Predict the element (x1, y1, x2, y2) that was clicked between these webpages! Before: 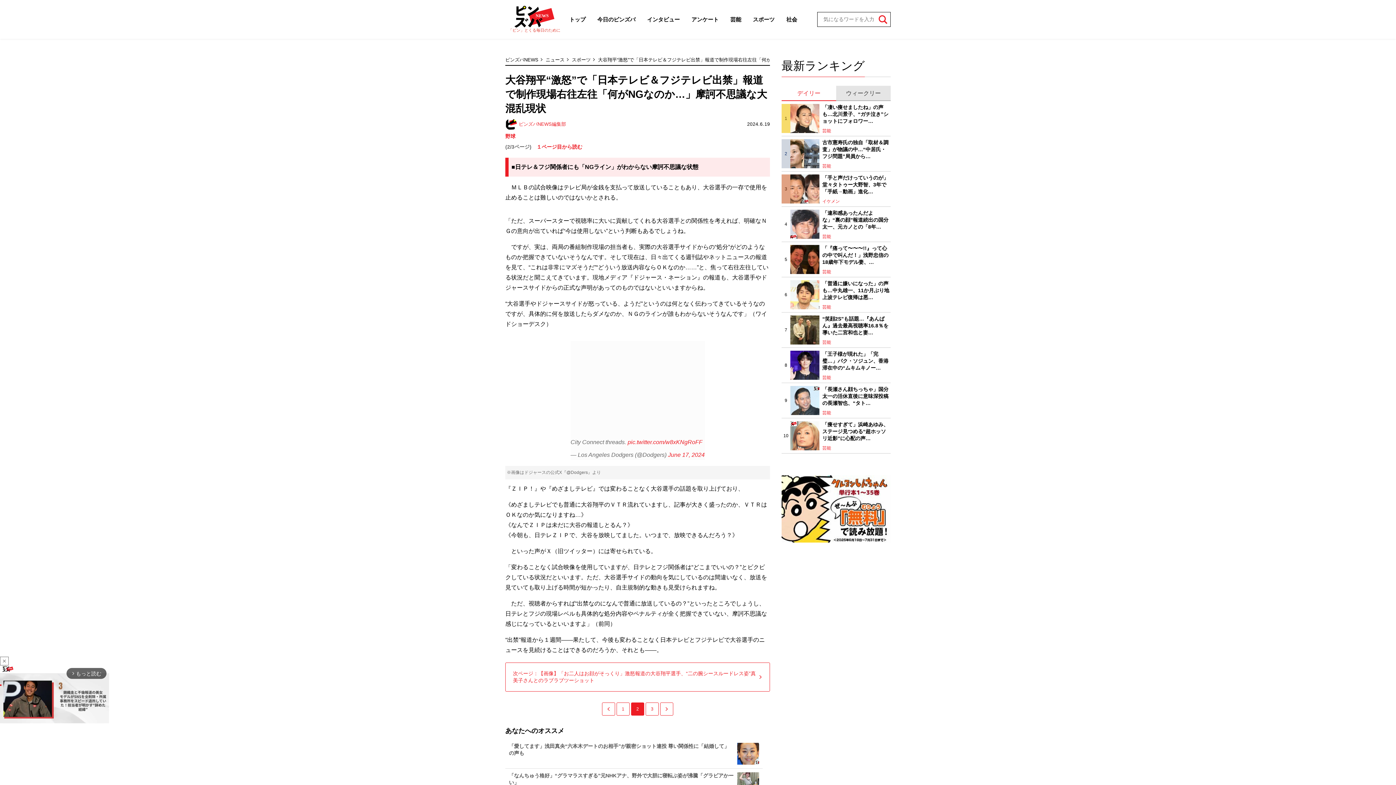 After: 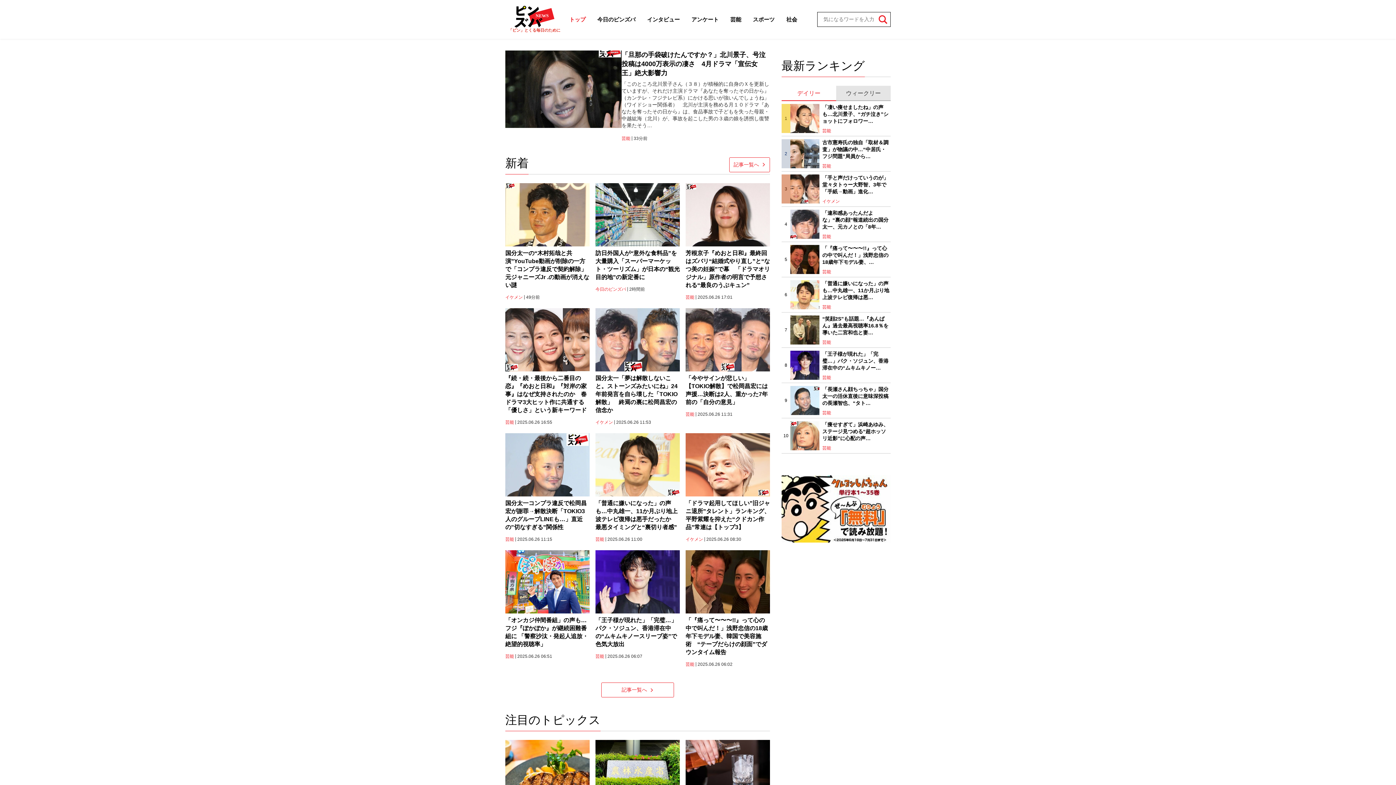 Action: label: ピンズバNEWS bbox: (505, 57, 538, 62)